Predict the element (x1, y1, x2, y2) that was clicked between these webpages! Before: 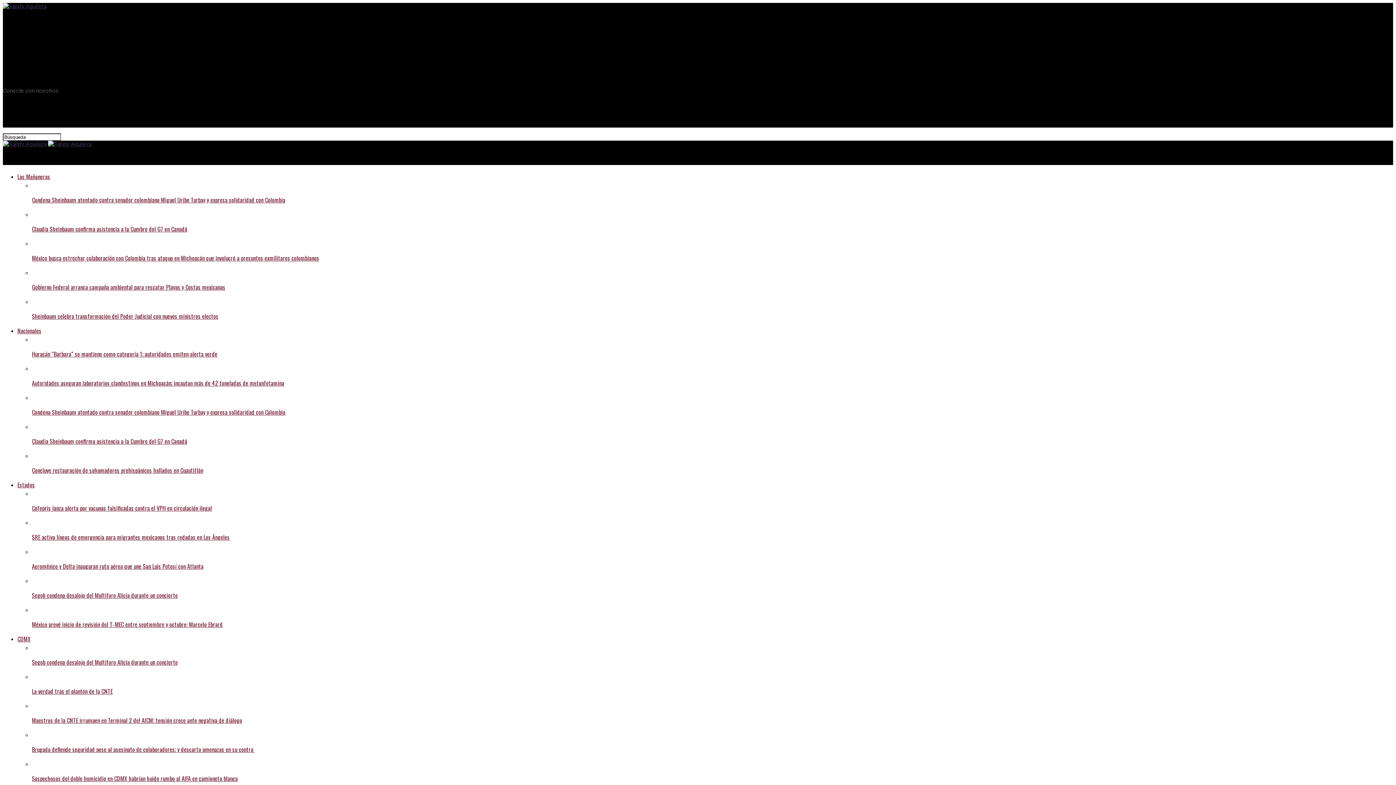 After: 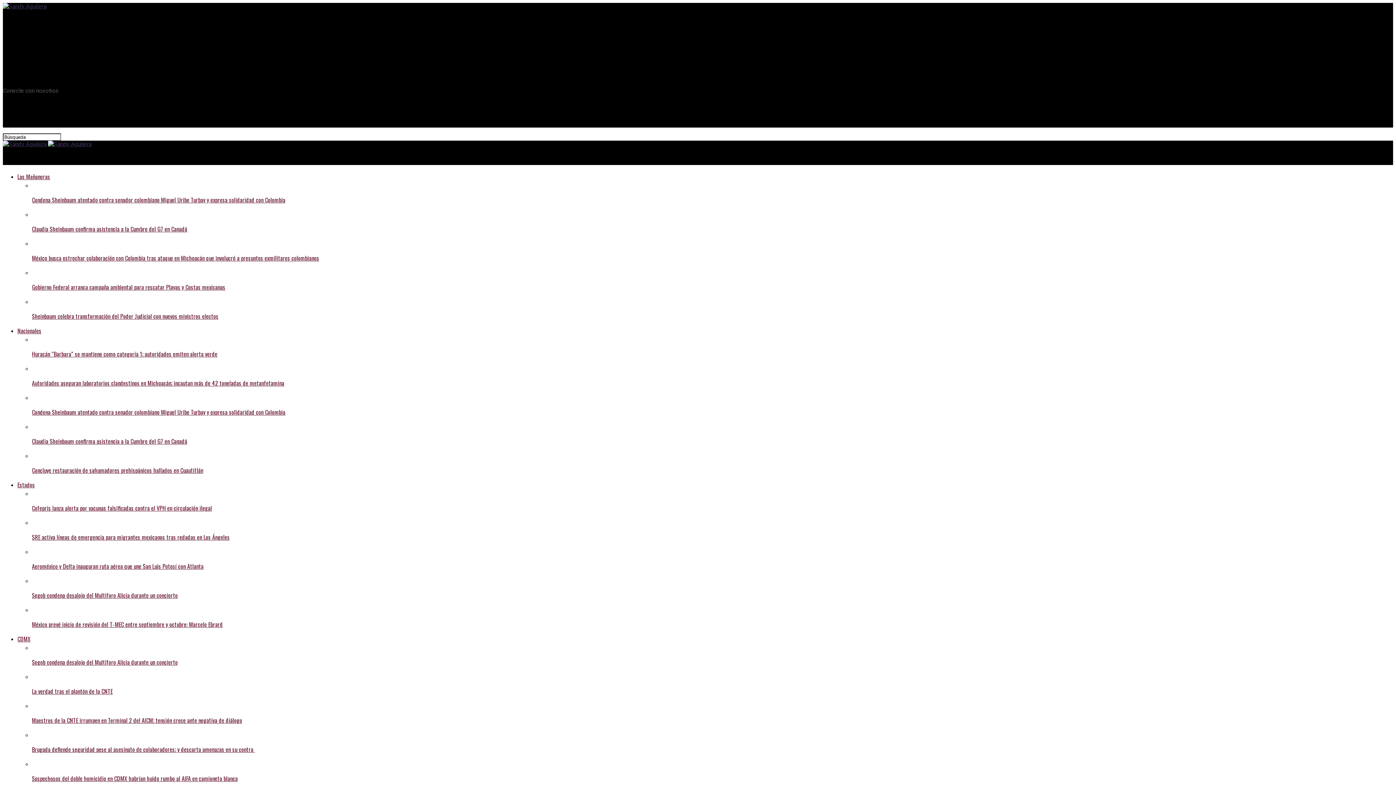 Action: label: Mi Verdad Sandy Aguilera bbox: (17, 52, 82, 59)